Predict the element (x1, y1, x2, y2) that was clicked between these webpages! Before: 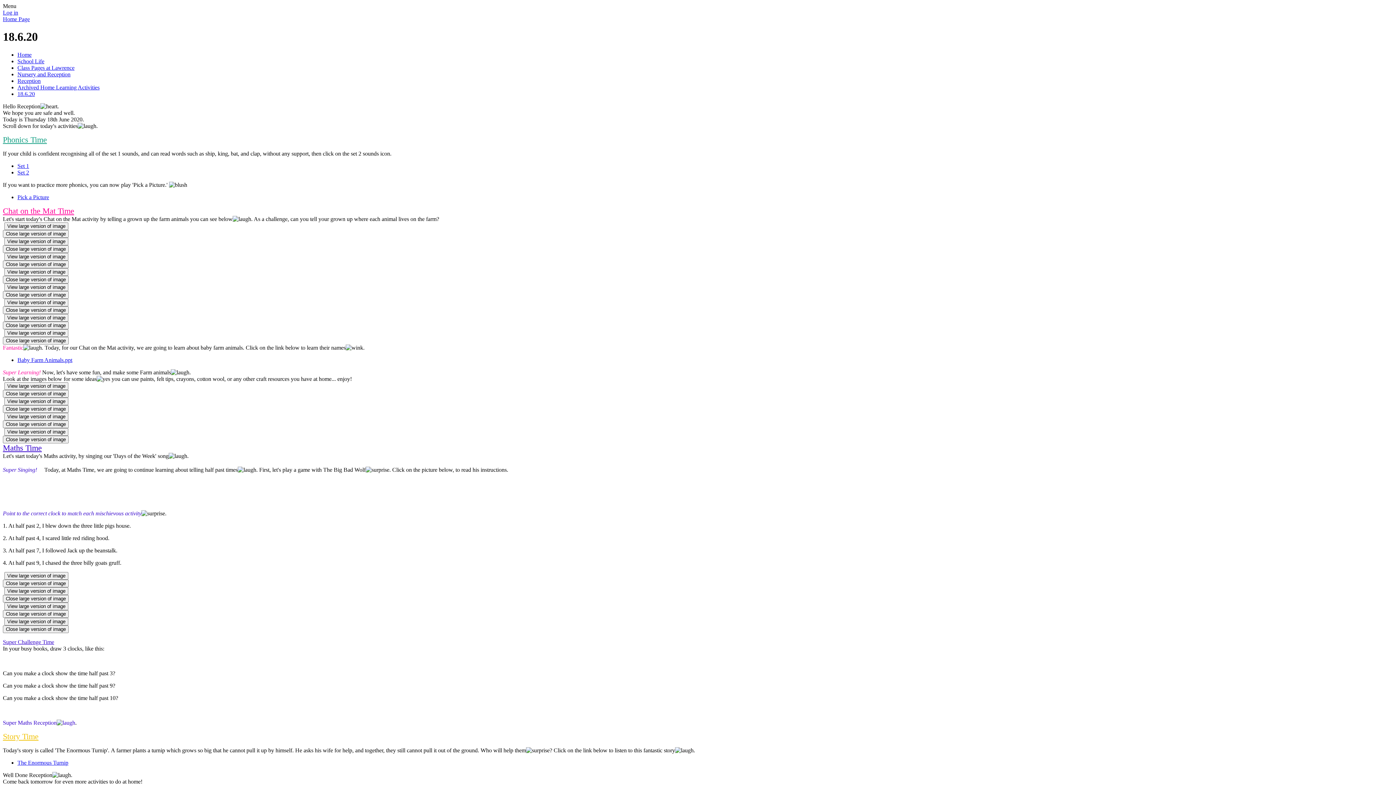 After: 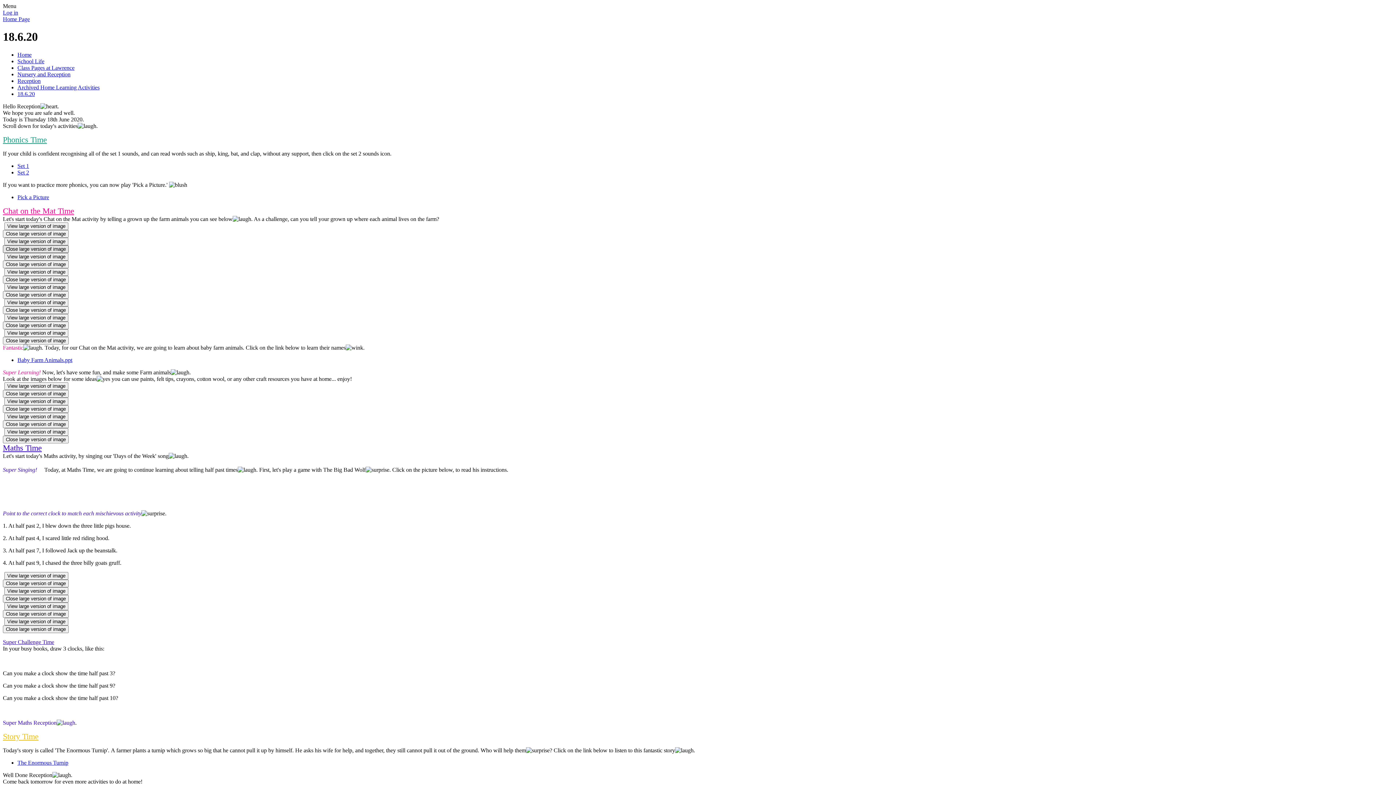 Action: label: Close large version of image bbox: (2, 245, 68, 253)